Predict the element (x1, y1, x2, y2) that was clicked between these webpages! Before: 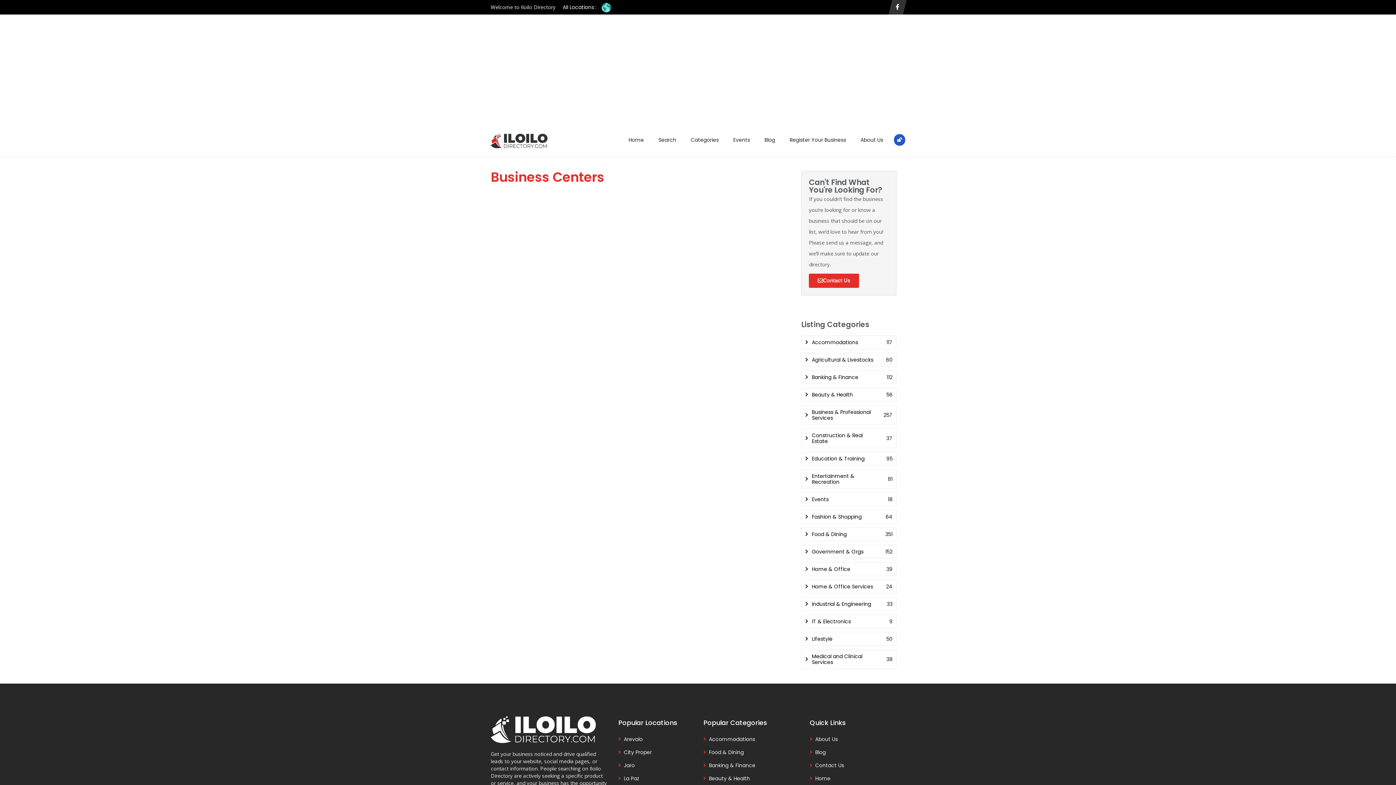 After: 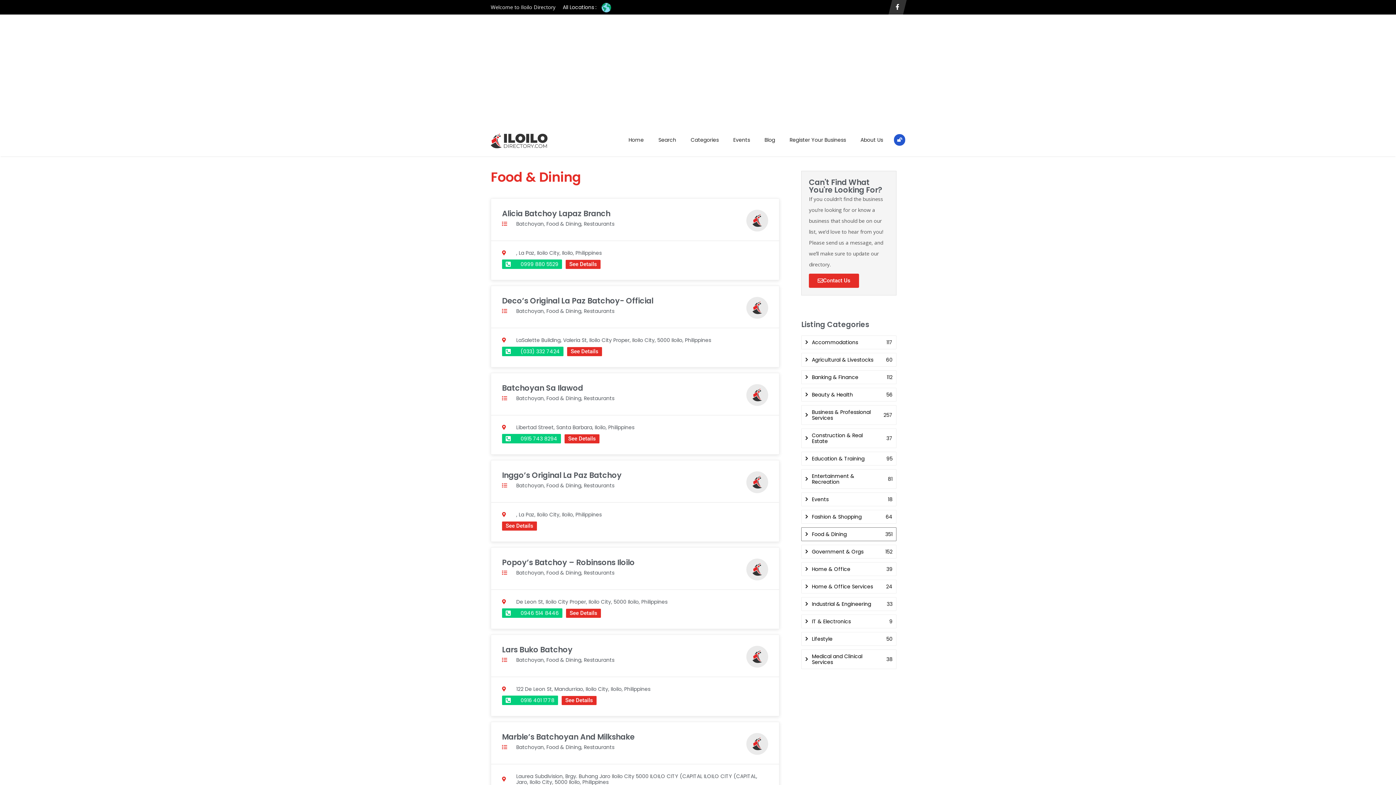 Action: bbox: (709, 749, 744, 756) label: Food & Dining